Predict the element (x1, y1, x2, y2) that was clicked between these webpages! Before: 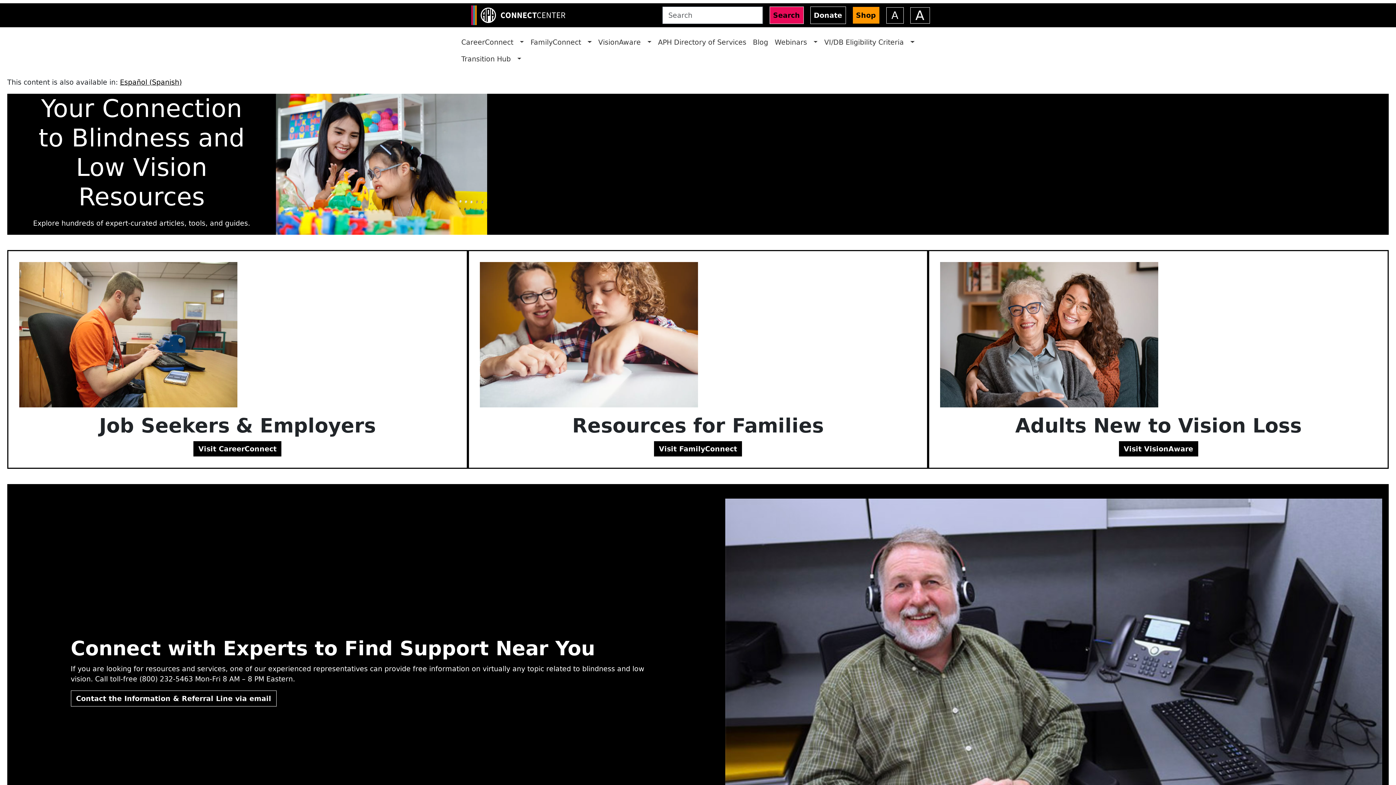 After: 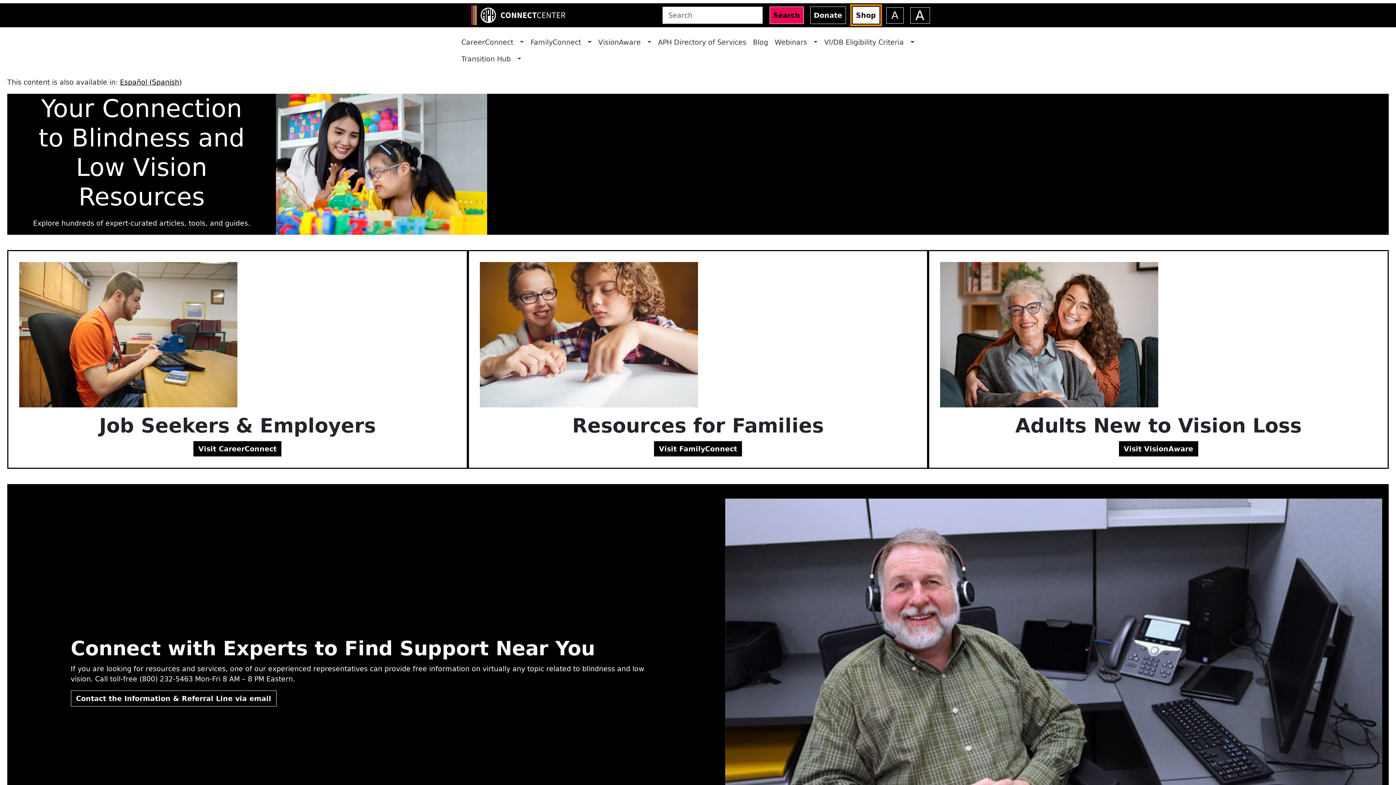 Action: bbox: (852, 6, 879, 24) label: Shop